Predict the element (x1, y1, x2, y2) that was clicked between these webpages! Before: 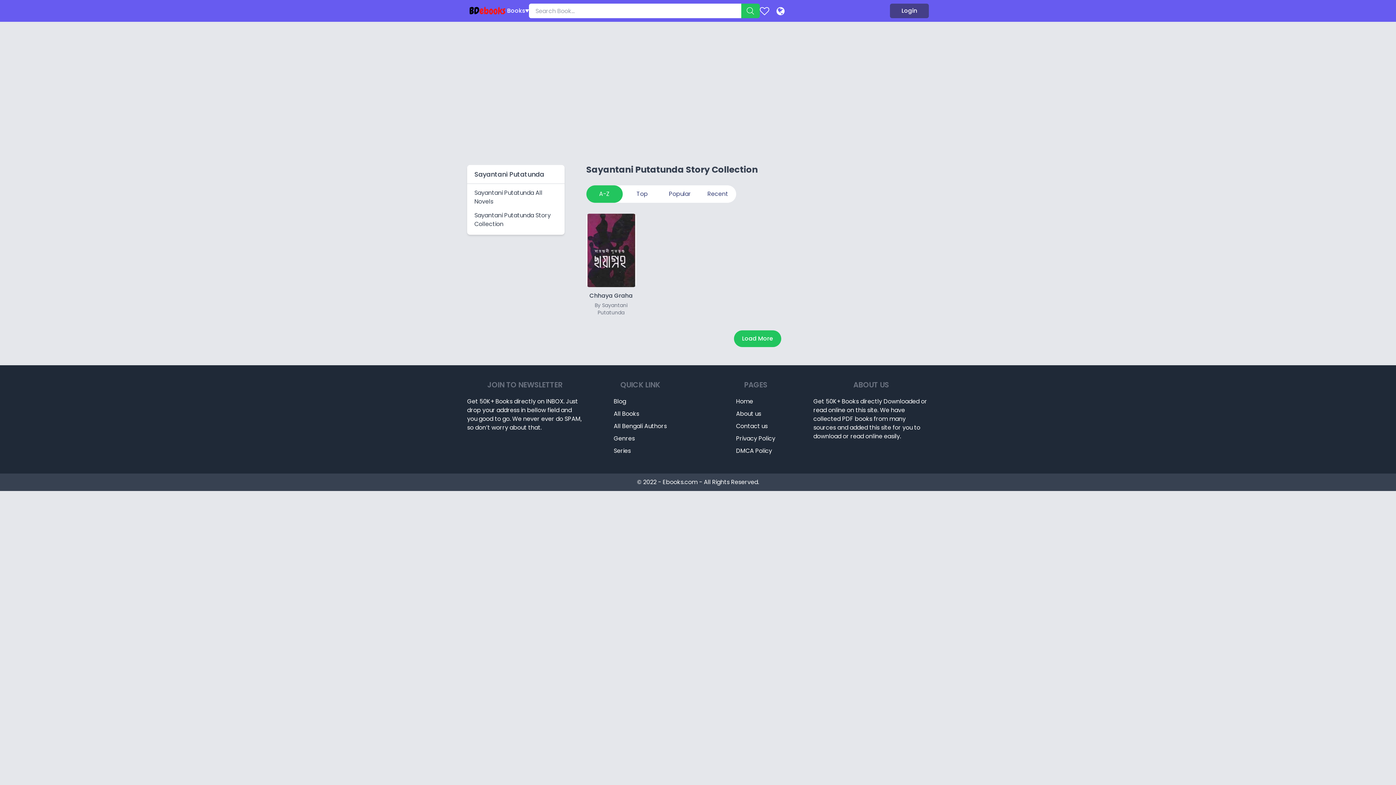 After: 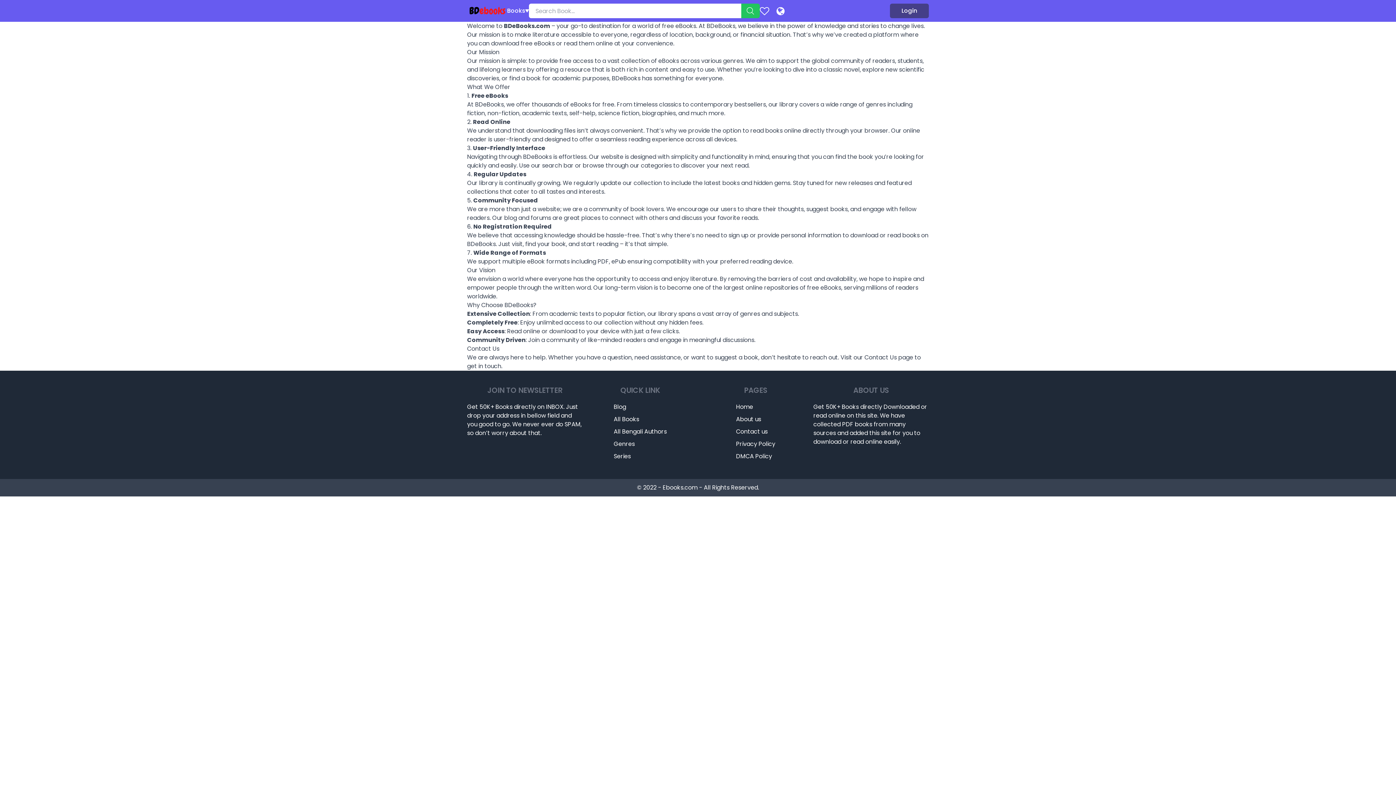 Action: bbox: (736, 409, 775, 422) label: About us